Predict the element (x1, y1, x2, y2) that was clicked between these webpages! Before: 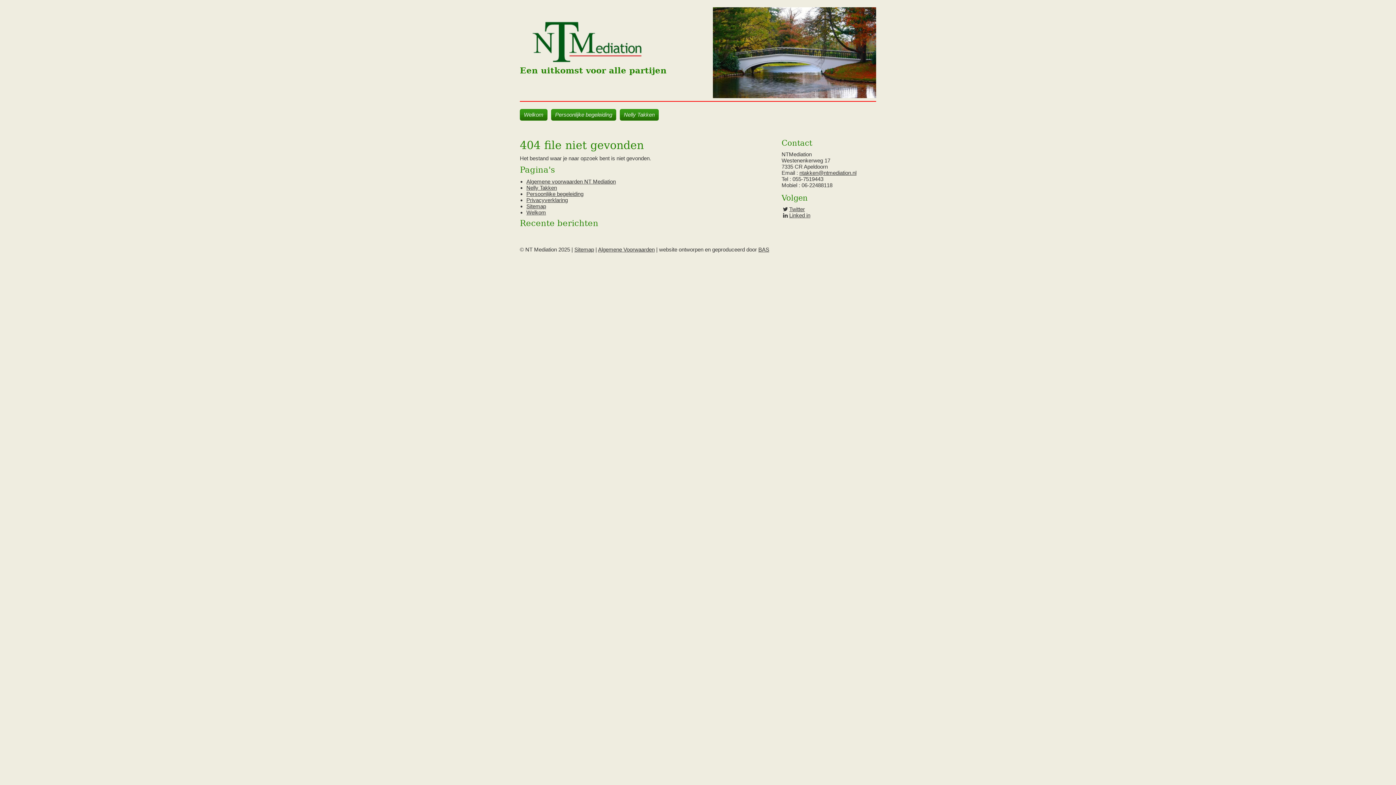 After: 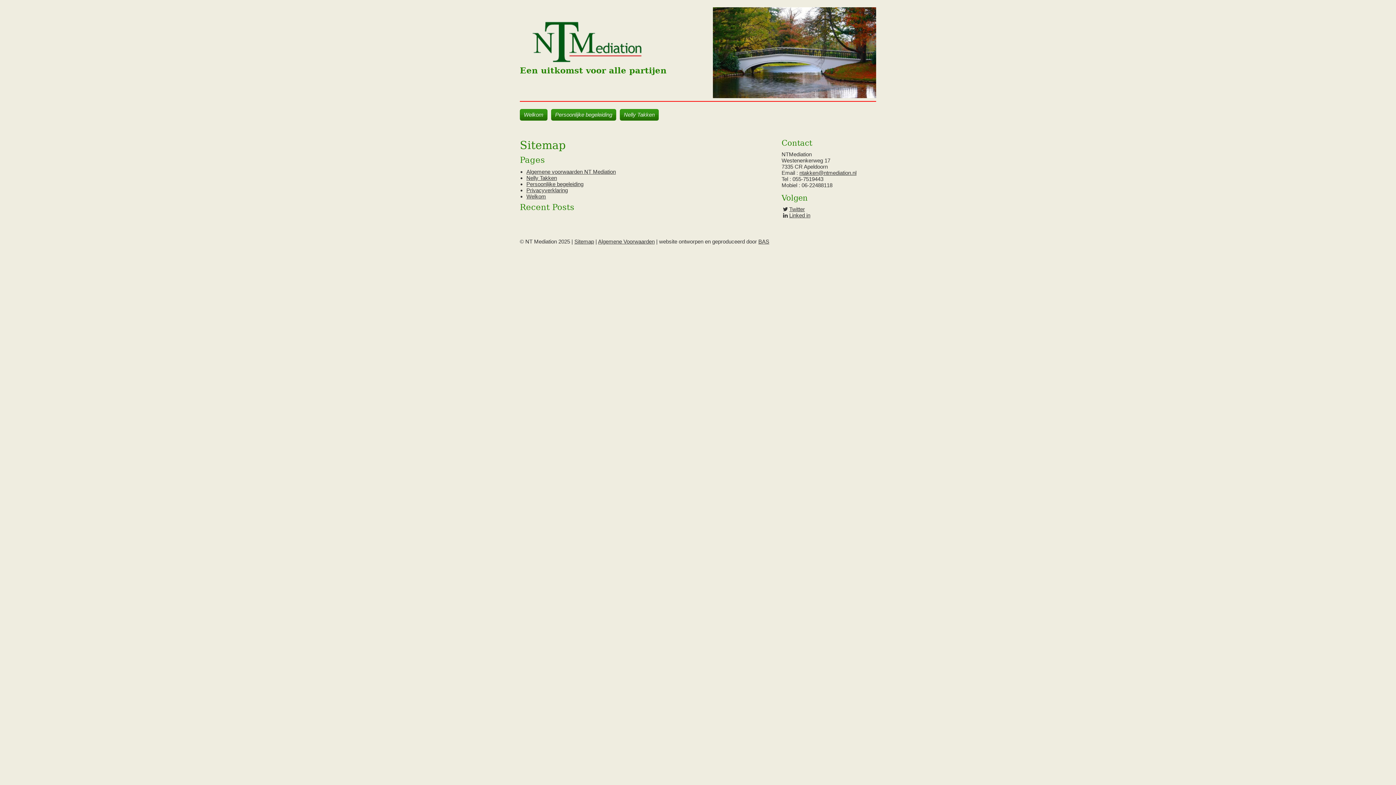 Action: label: Sitemap bbox: (574, 246, 594, 252)